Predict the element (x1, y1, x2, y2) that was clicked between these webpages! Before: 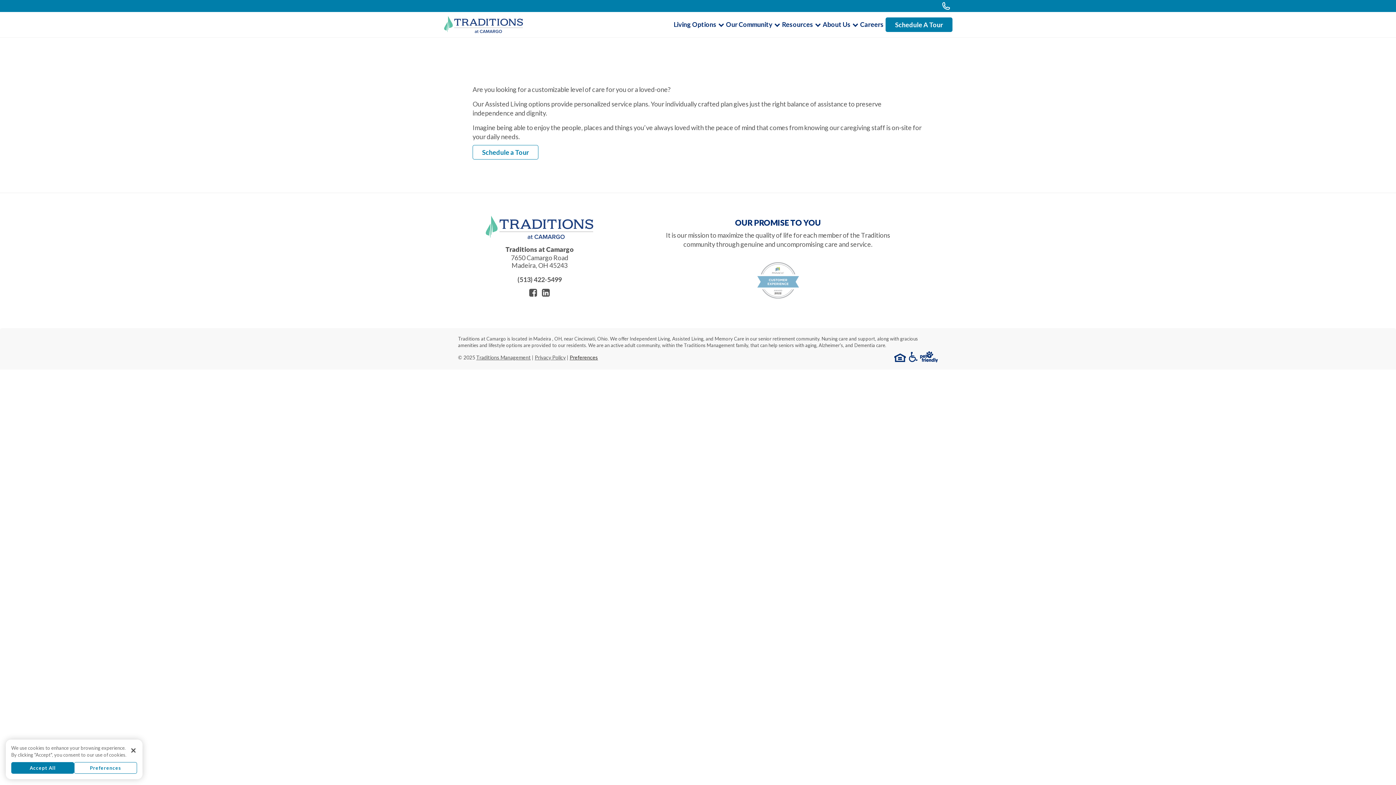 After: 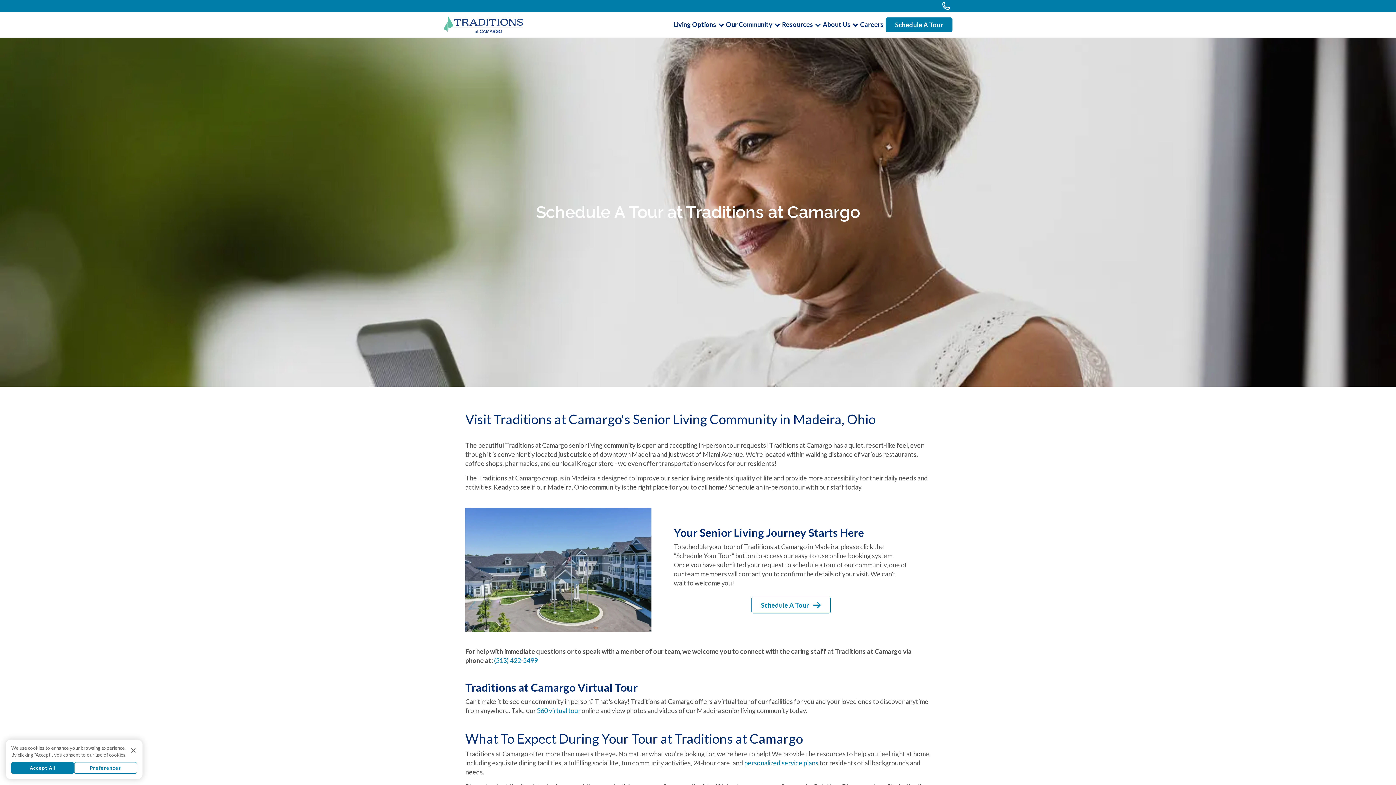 Action: bbox: (472, 145, 538, 159) label: Schedule a Tour